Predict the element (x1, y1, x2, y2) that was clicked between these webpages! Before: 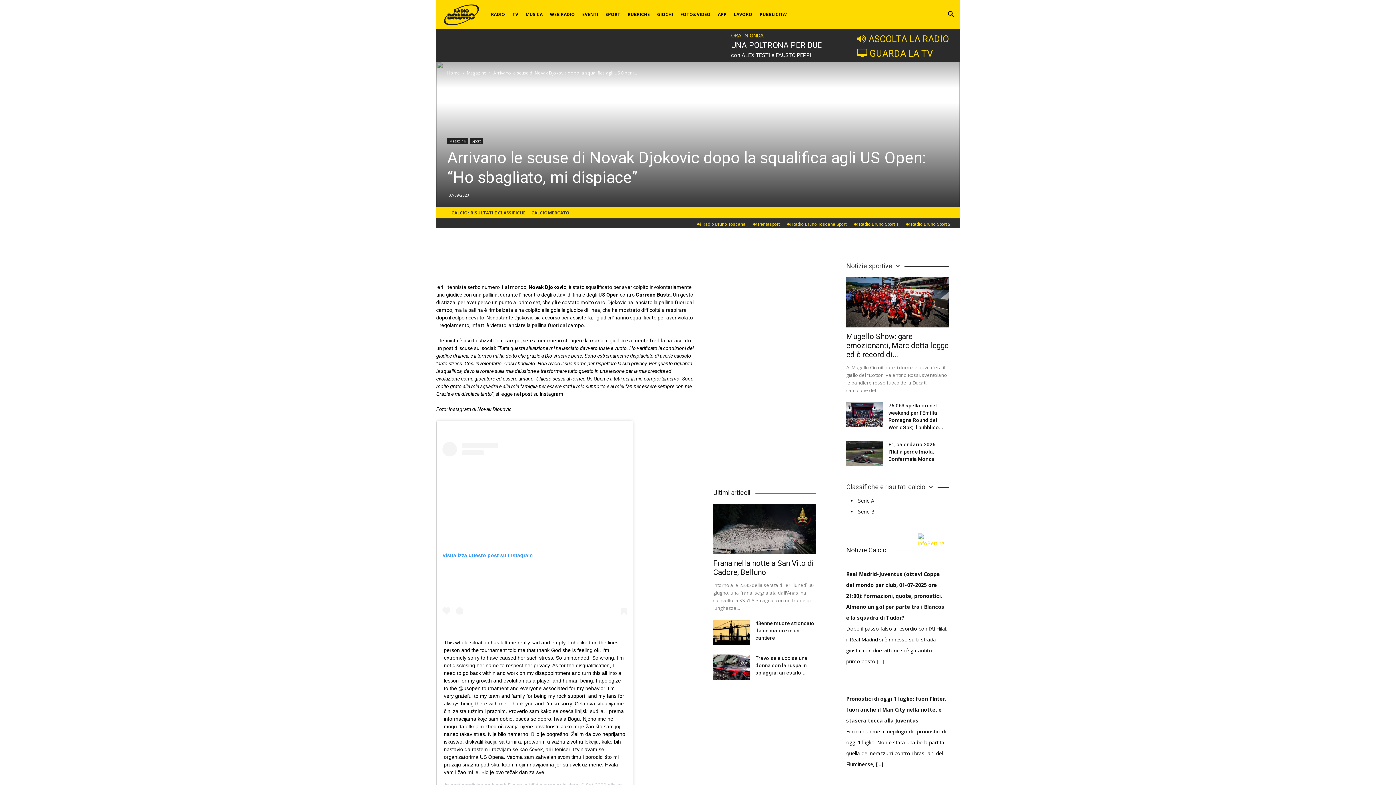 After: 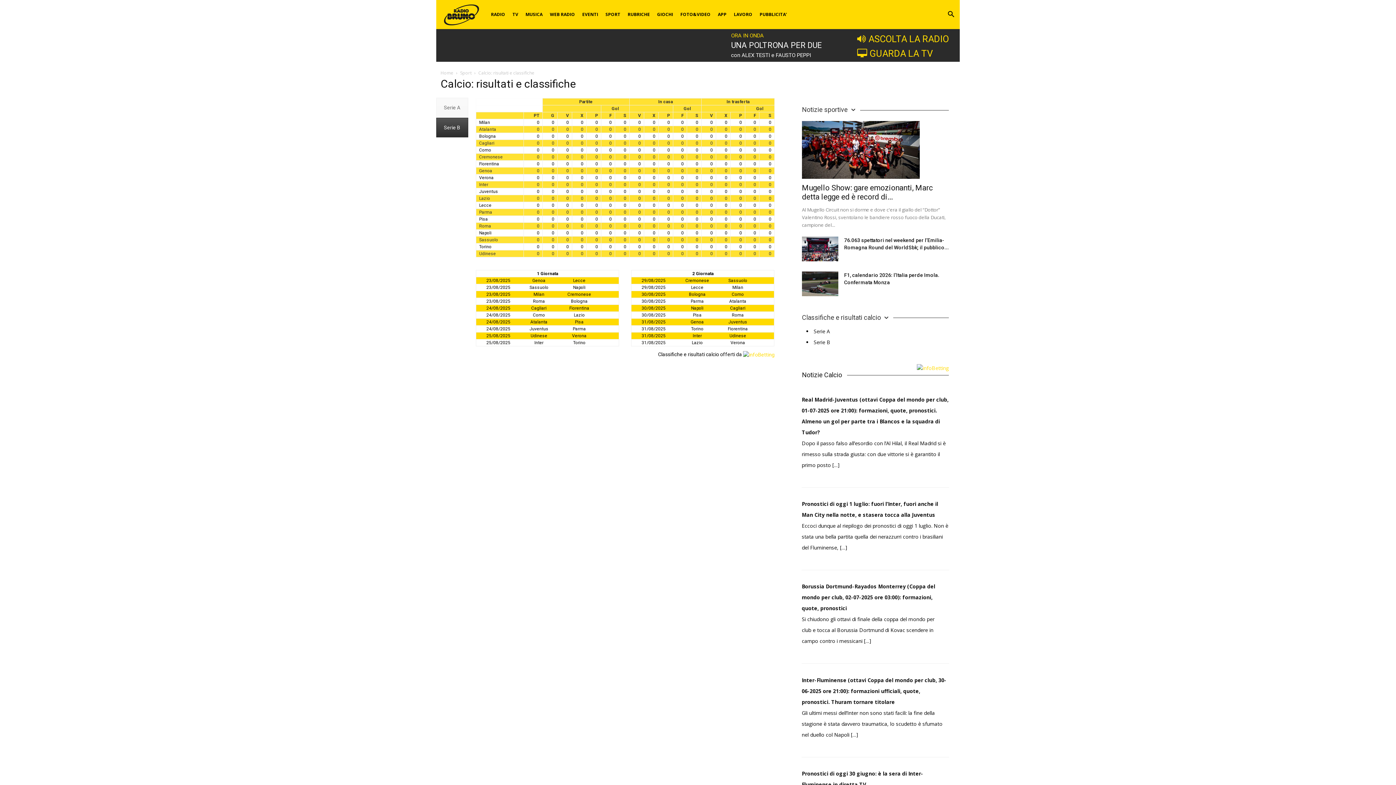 Action: label: CALCIO: RISULTATI E CLASSIFICHE bbox: (451, 209, 525, 216)